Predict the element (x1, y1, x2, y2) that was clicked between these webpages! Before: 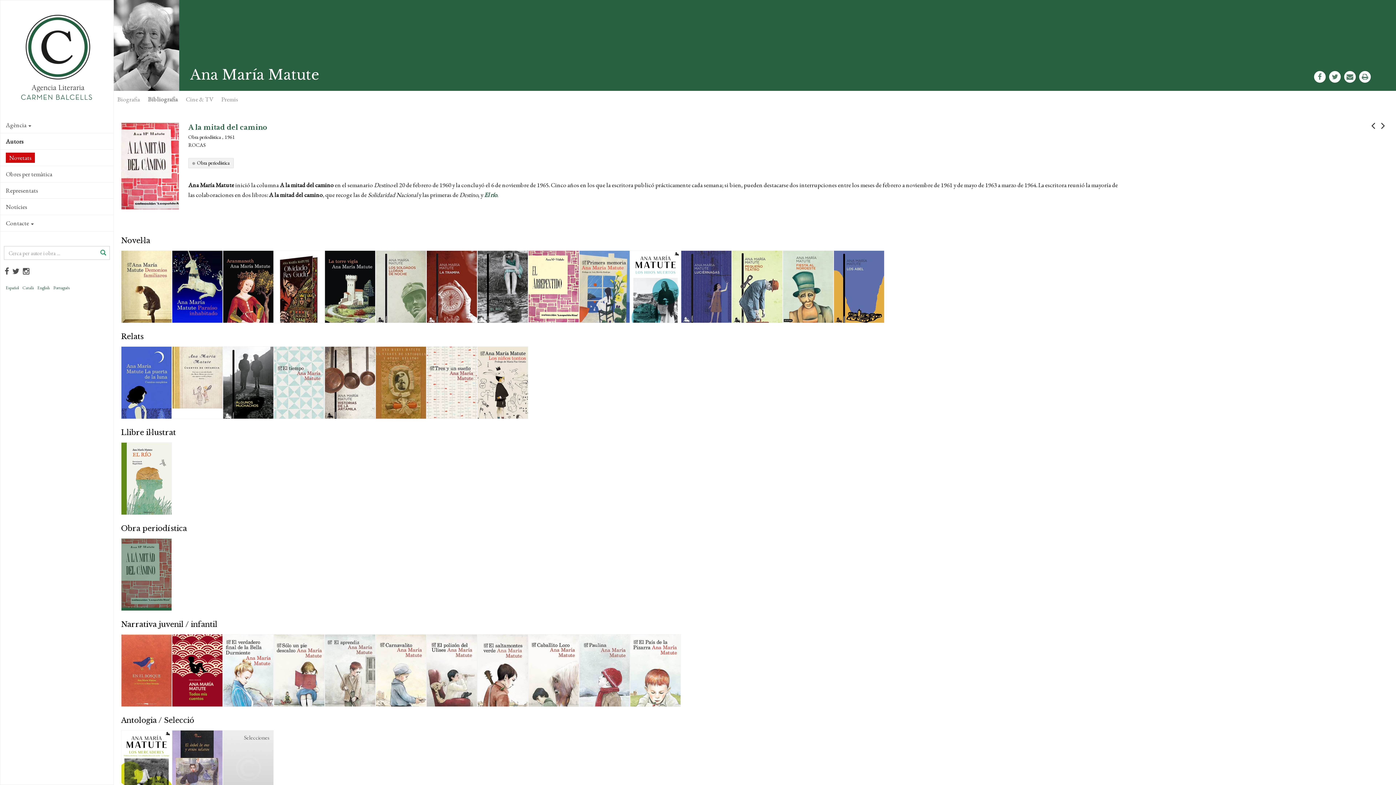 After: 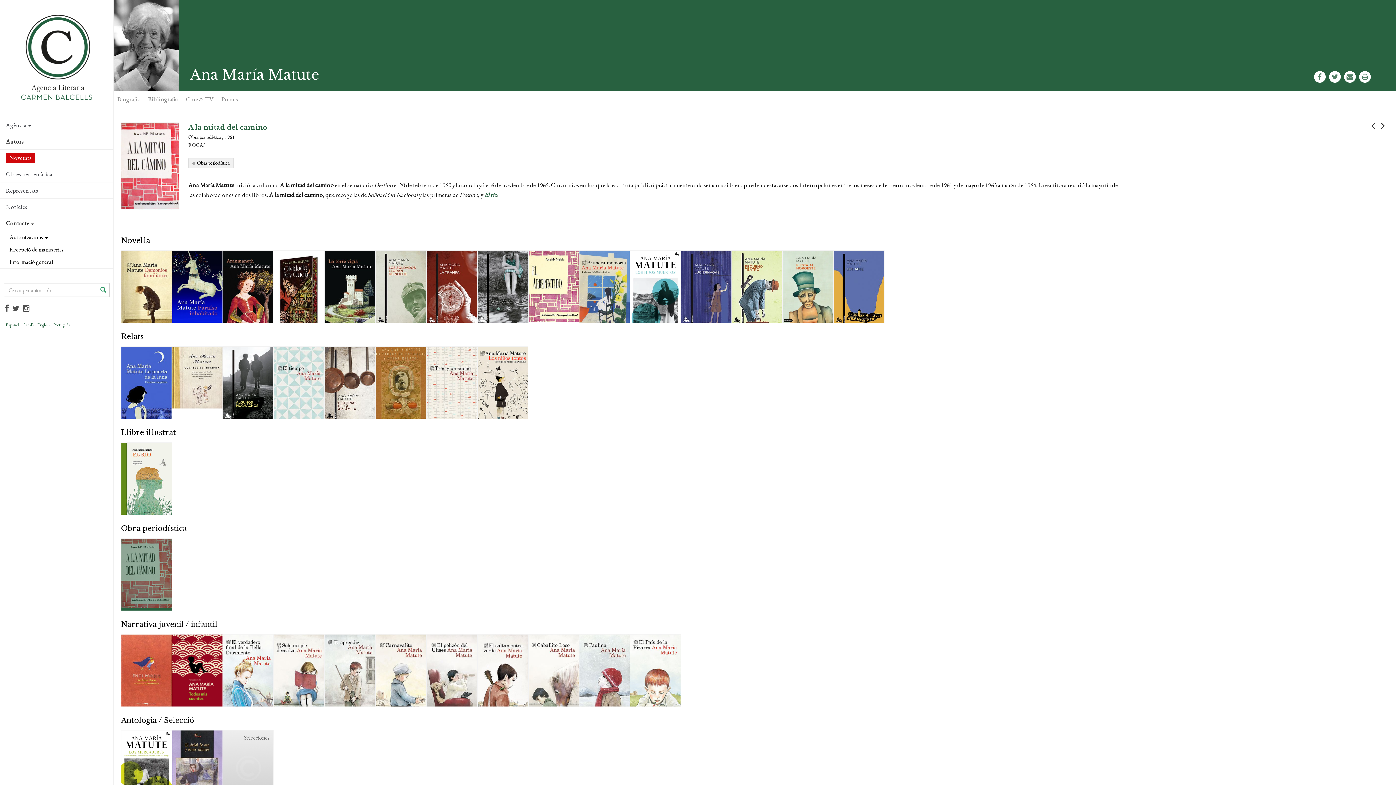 Action: label: Contacte bbox: (0, 215, 113, 231)